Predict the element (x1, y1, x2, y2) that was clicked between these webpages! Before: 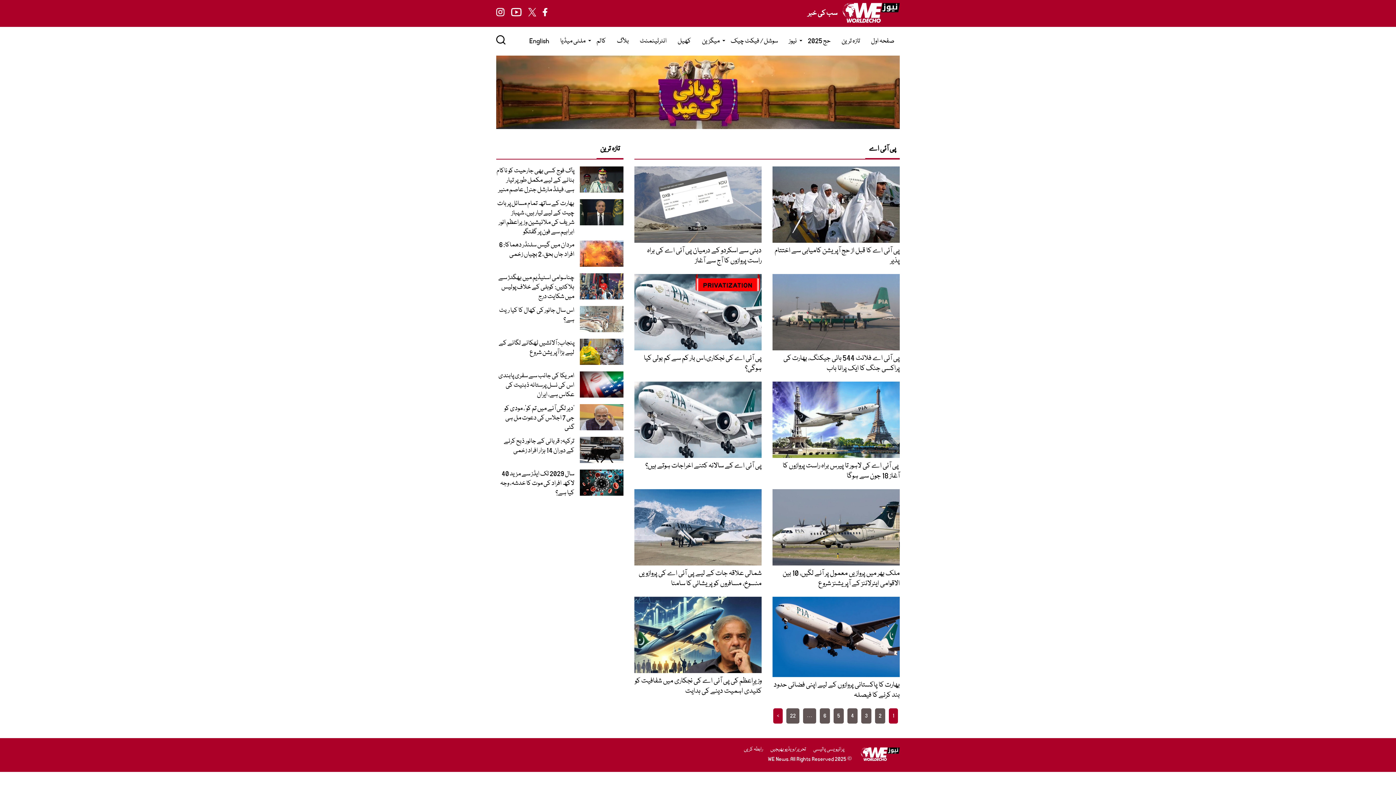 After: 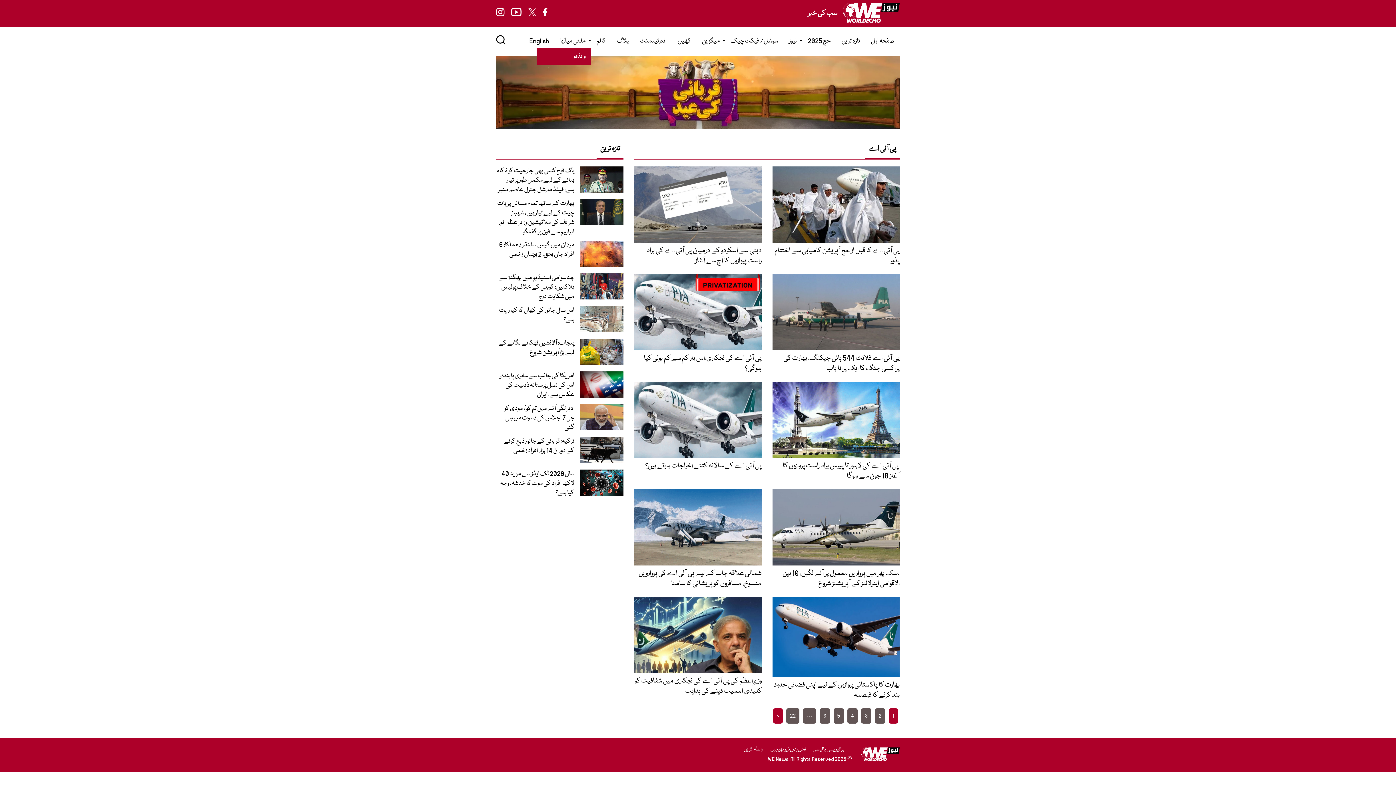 Action: bbox: (554, 32, 591, 49) label: ملٹی میڈیا